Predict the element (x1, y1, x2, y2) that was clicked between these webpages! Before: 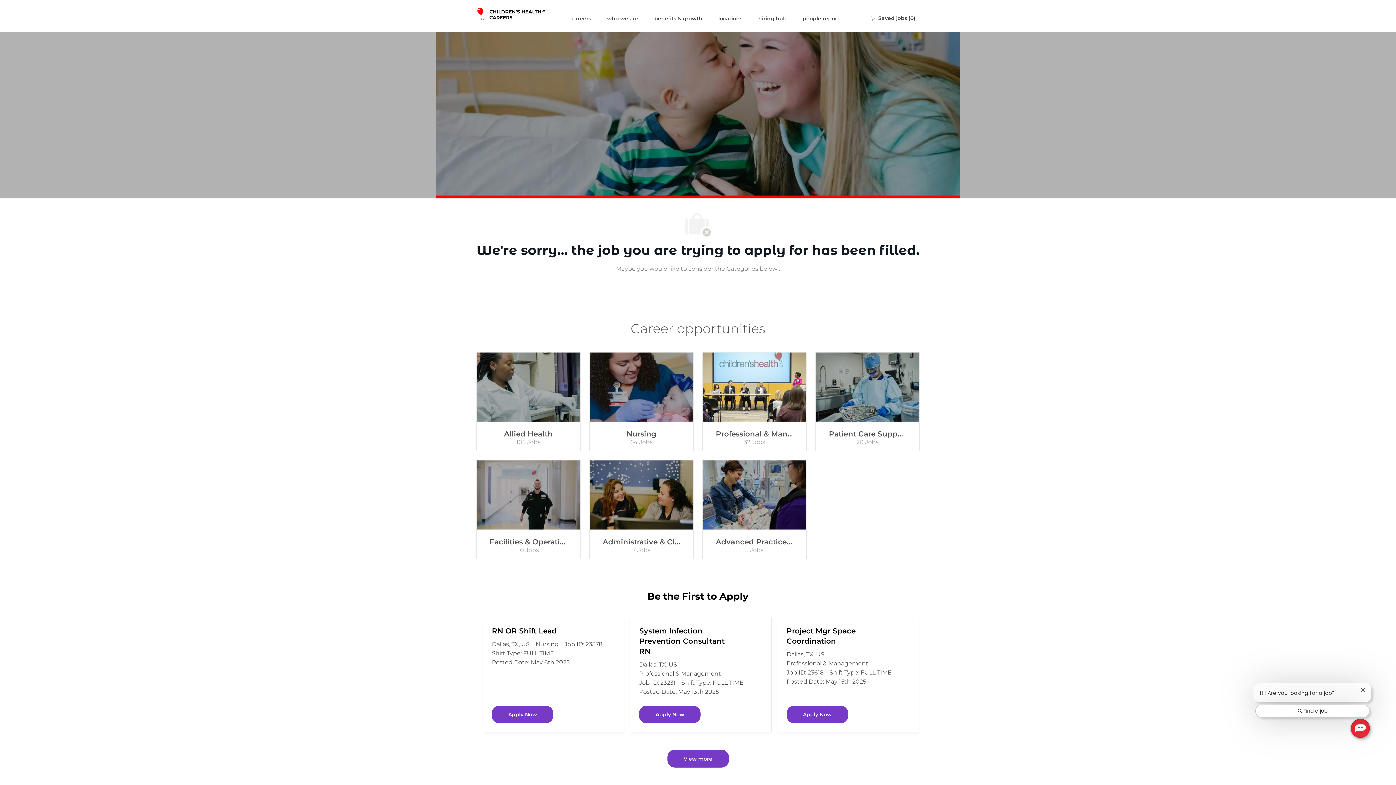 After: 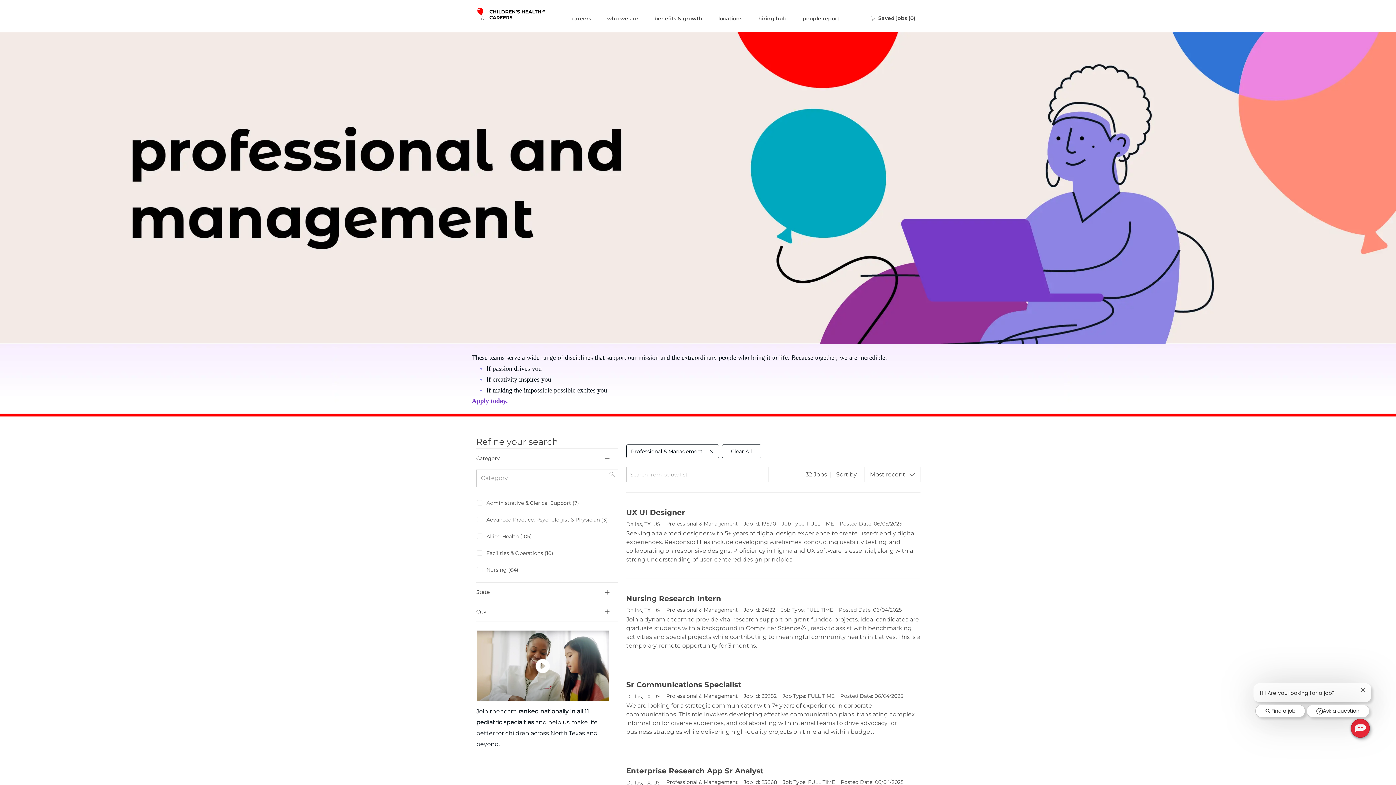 Action: label: Professional & Management

32 Jobs bbox: (702, 352, 806, 451)